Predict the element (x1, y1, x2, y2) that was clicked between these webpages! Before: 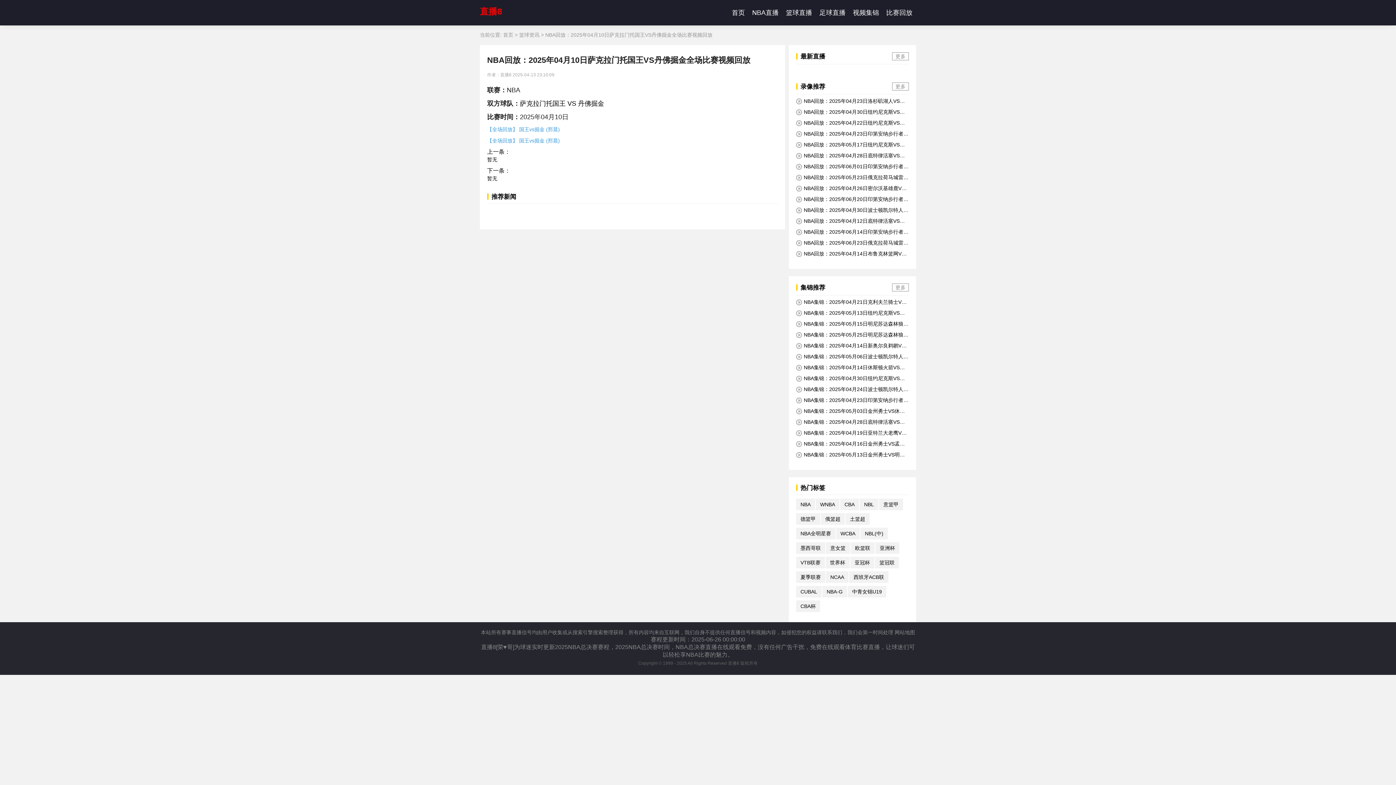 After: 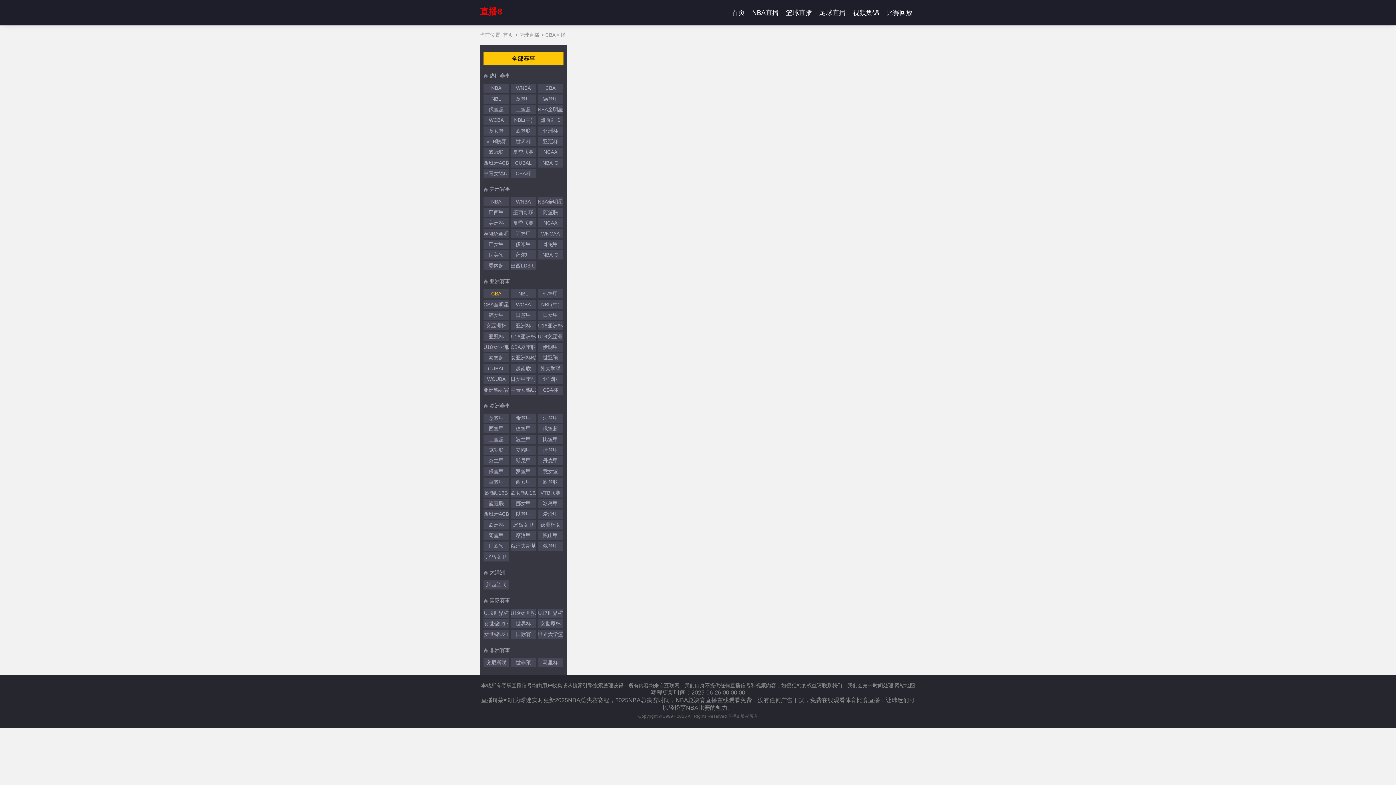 Action: bbox: (844, 501, 854, 507) label: CBA